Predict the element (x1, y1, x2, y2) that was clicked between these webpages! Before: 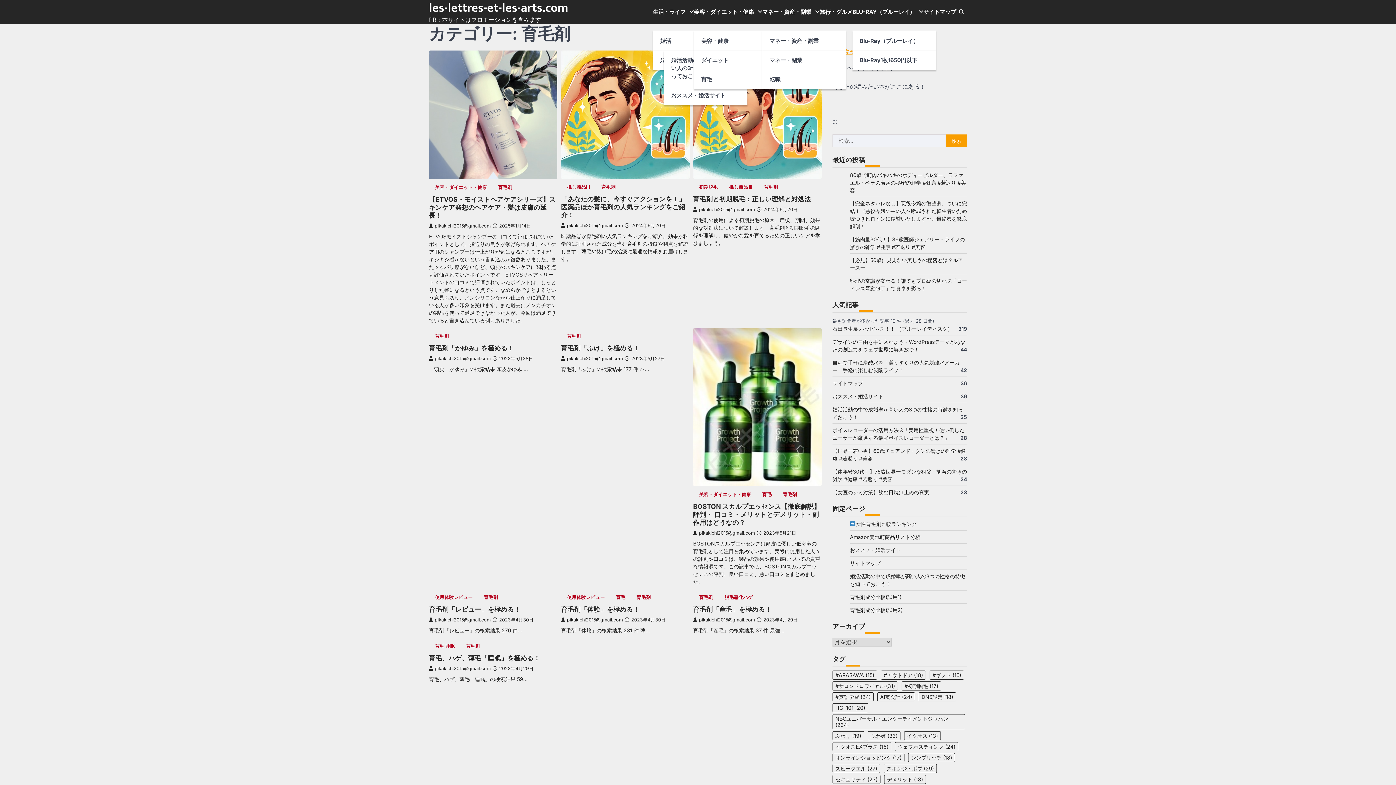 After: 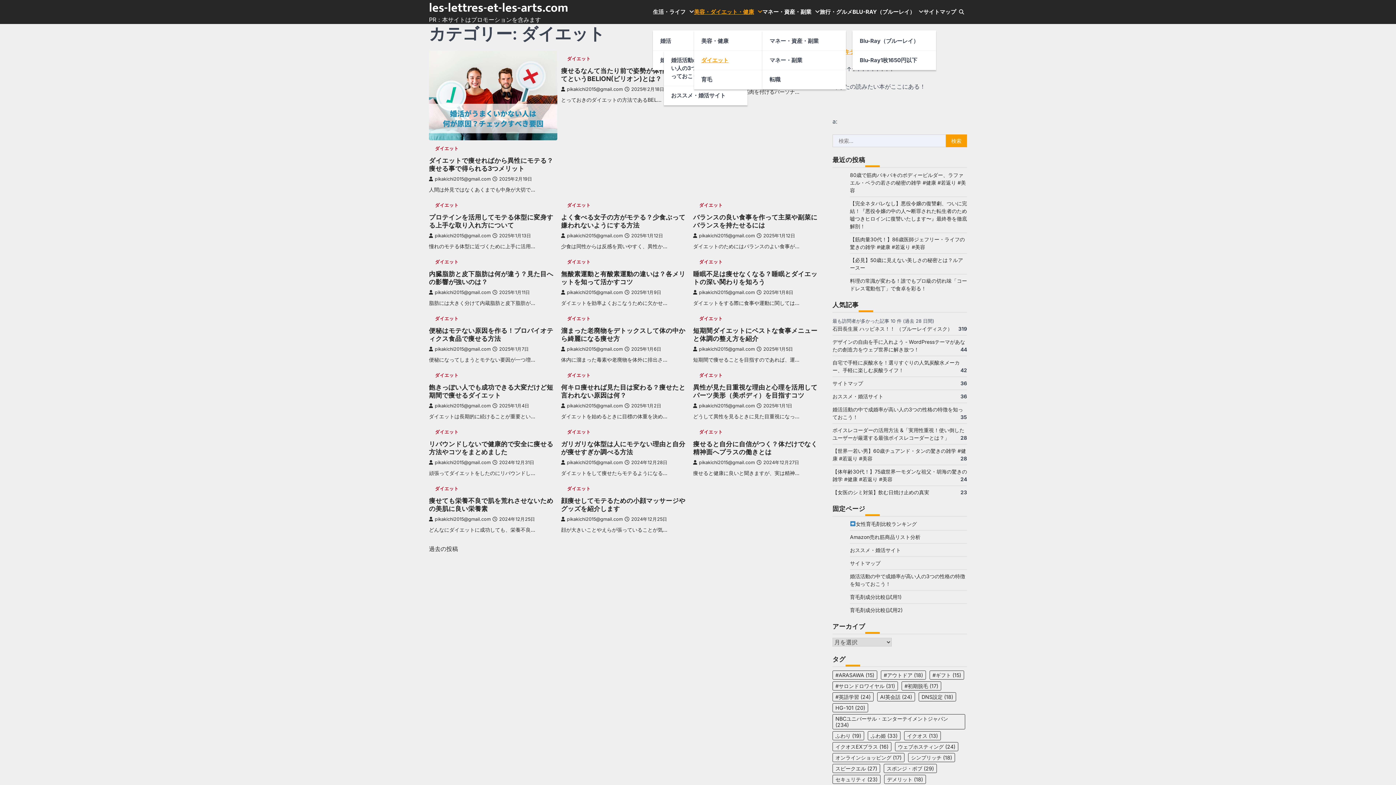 Action: label: ダイエット bbox: (694, 50, 777, 70)